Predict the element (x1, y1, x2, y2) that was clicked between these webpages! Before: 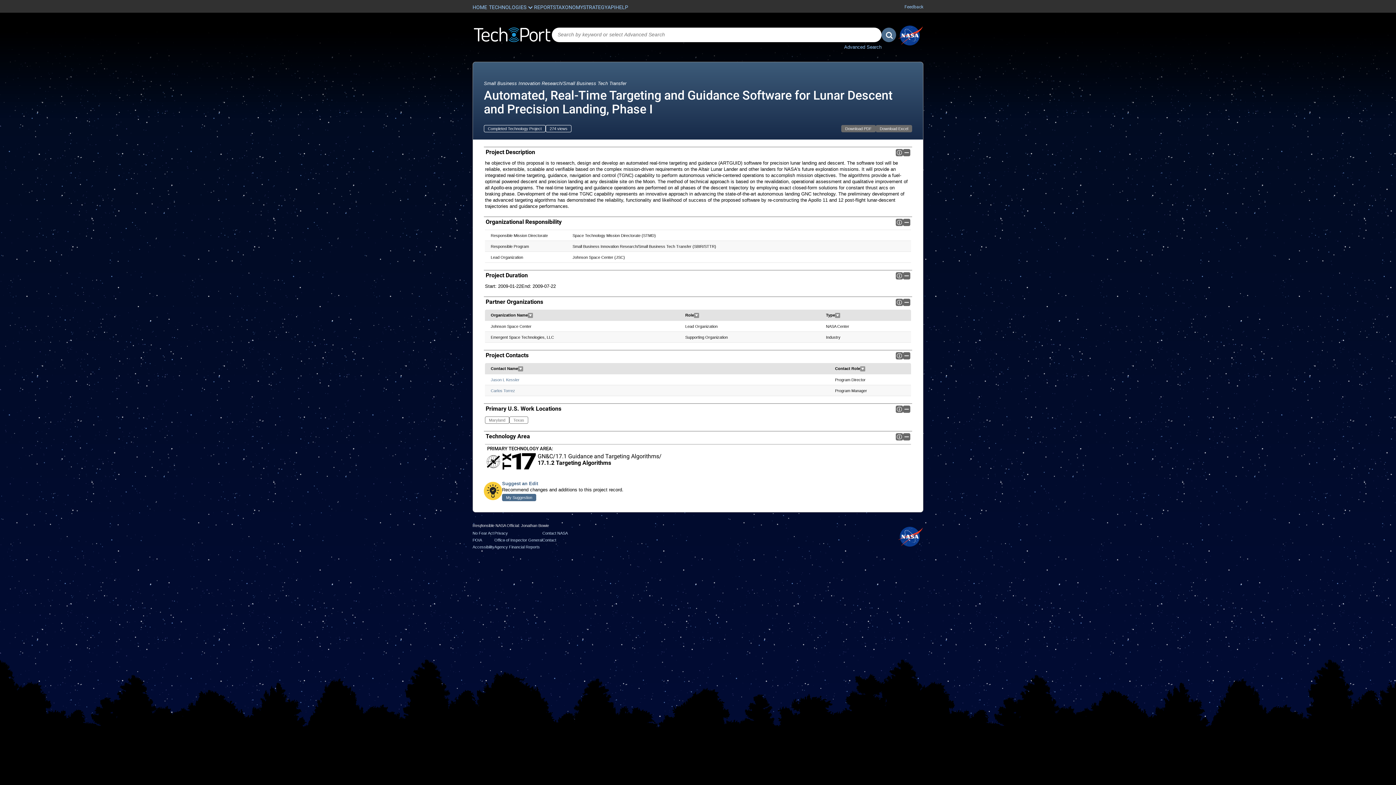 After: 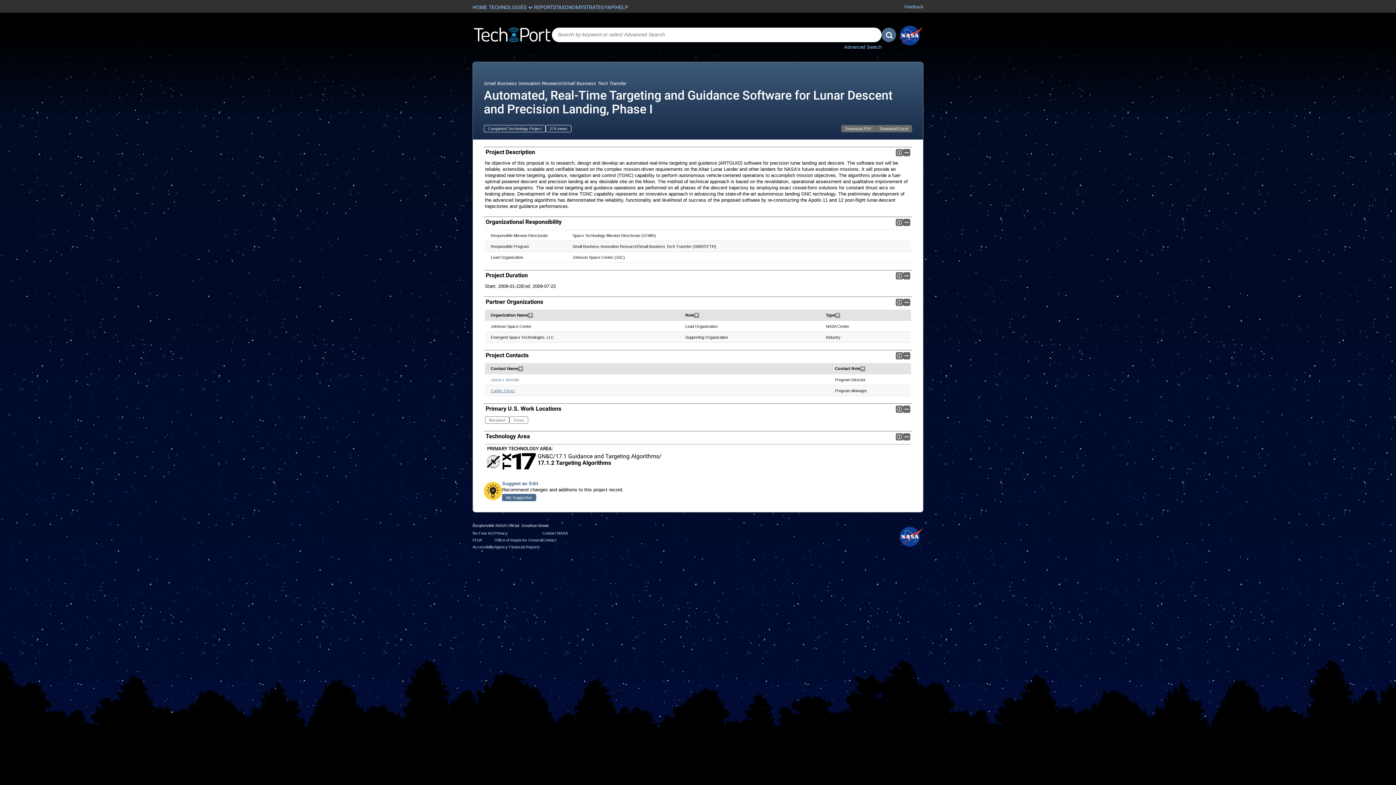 Action: bbox: (490, 388, 515, 393) label: Carlos Torrez